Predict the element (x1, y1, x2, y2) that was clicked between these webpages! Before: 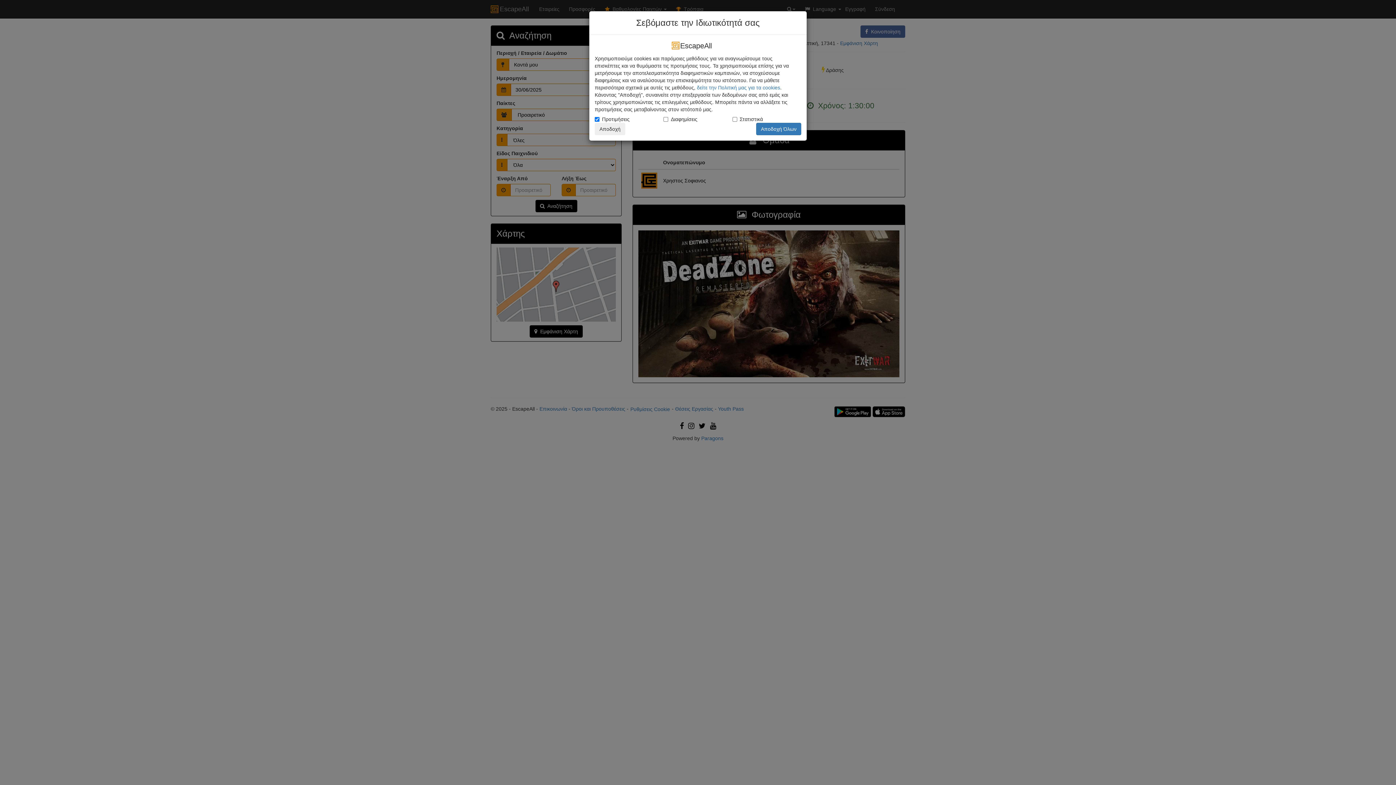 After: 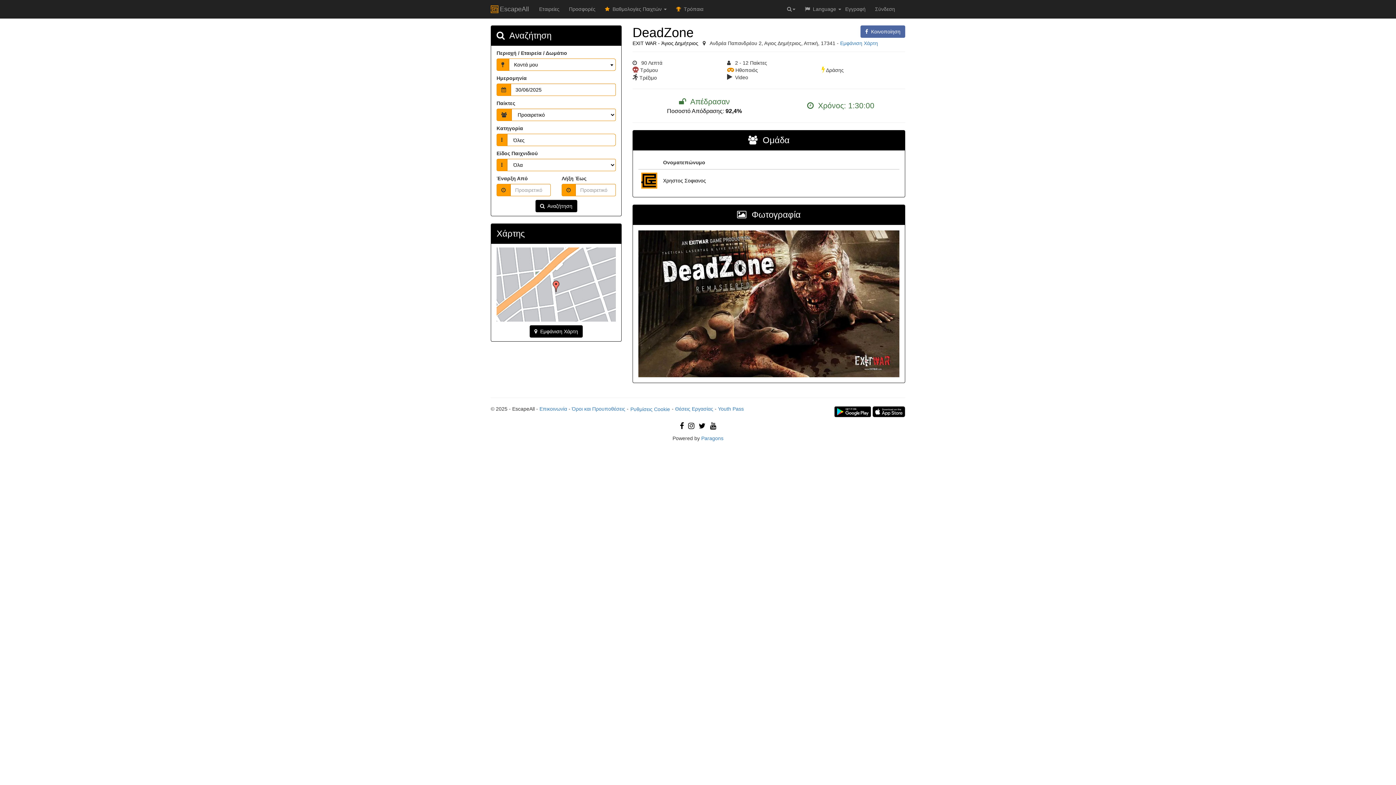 Action: bbox: (594, 122, 625, 135) label: Αποδοχή